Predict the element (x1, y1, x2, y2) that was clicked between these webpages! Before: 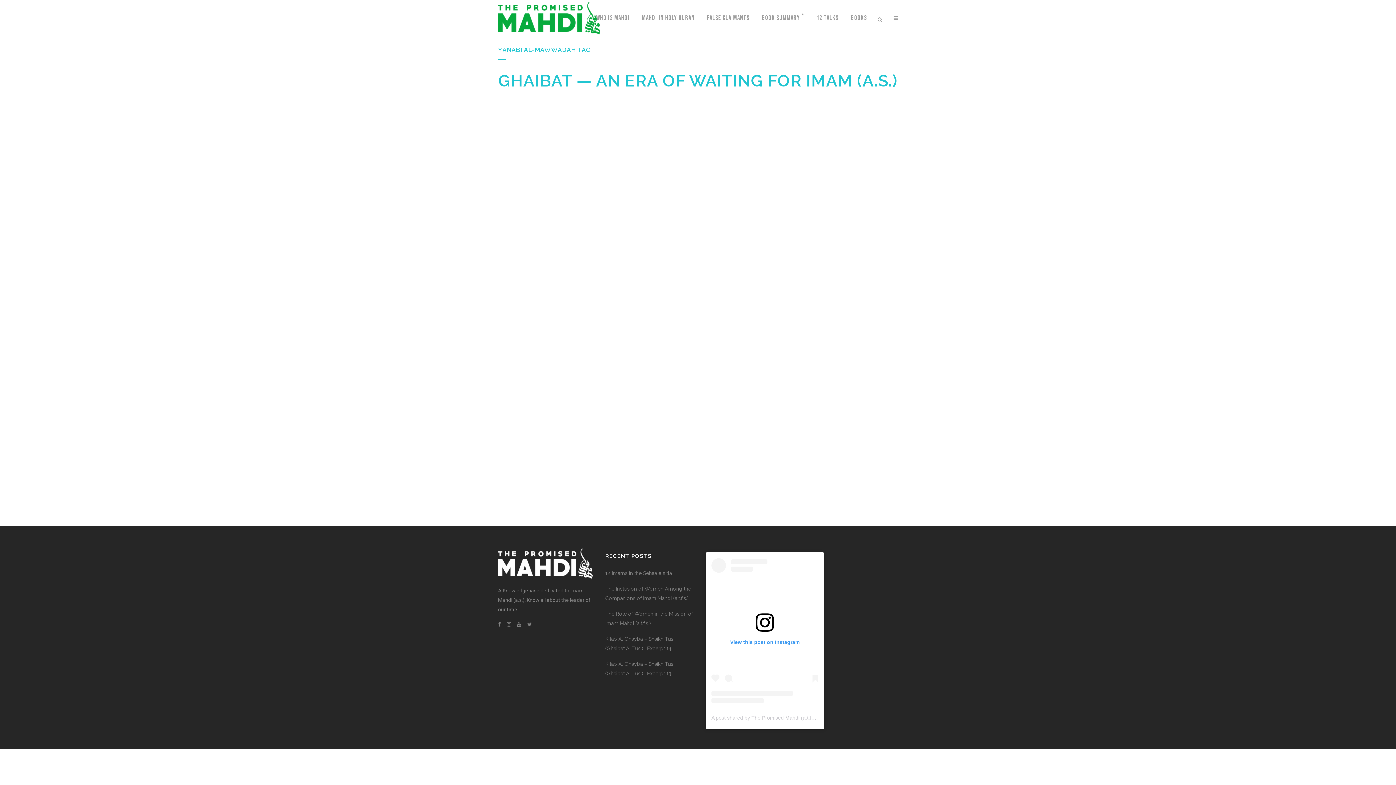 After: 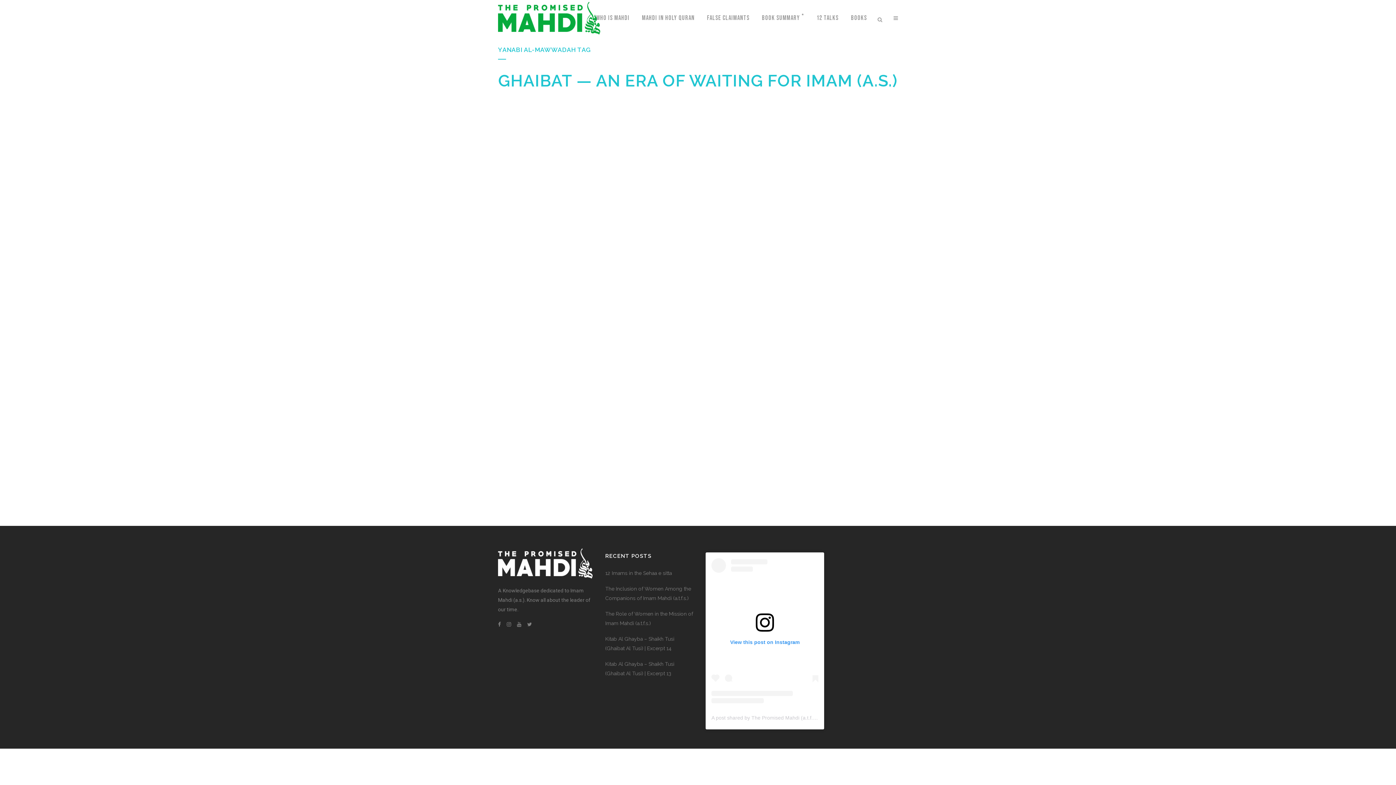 Action: label: View this post on Instagram bbox: (711, 558, 818, 703)